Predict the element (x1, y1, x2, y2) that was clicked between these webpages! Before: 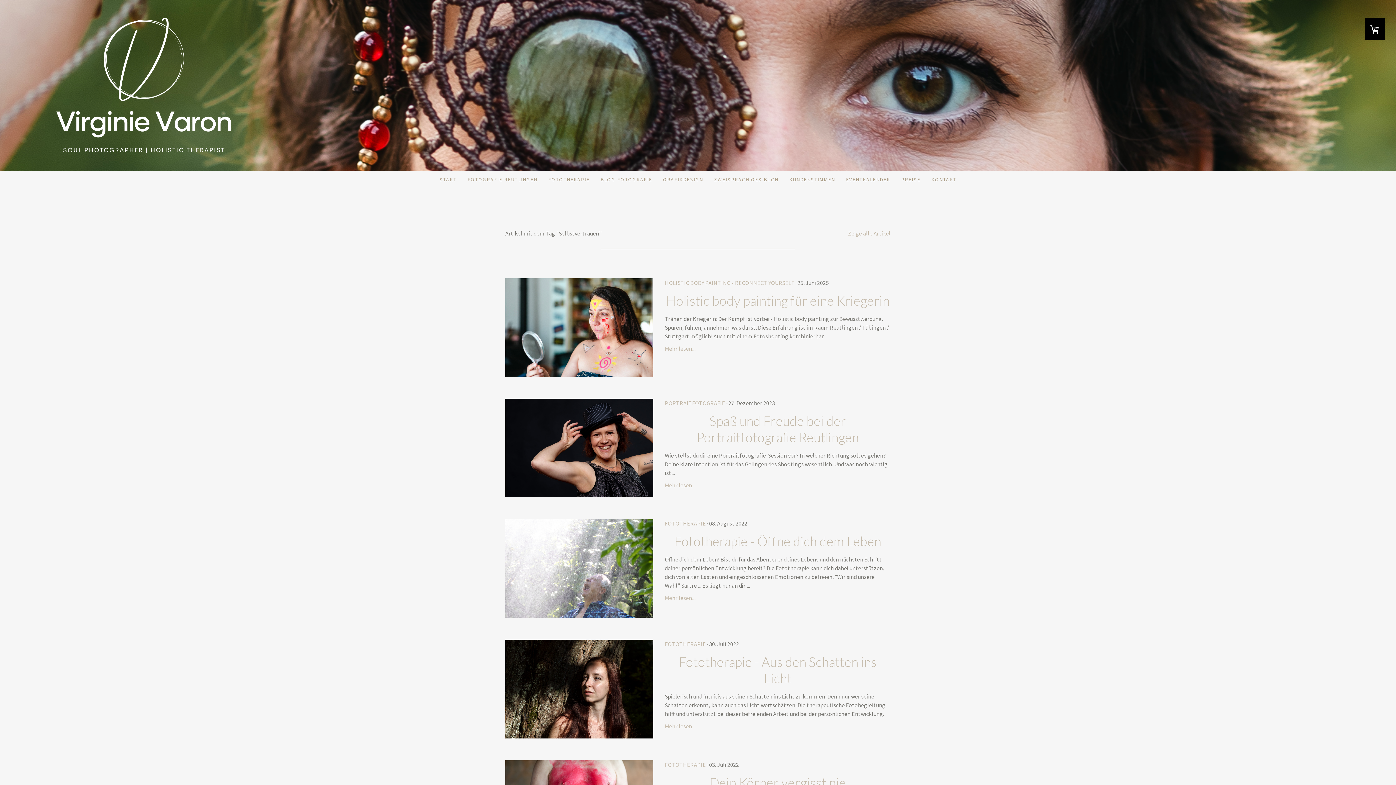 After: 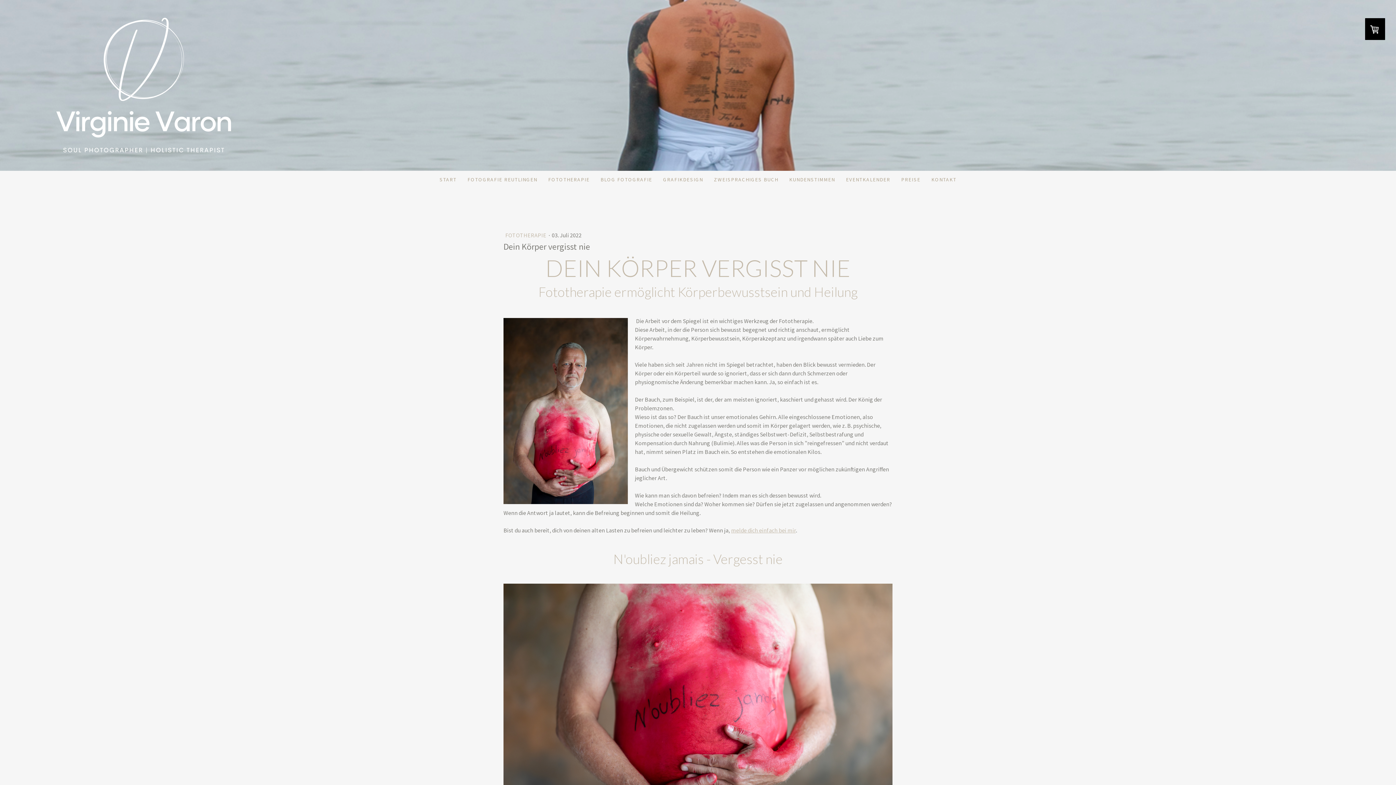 Action: bbox: (505, 761, 653, 768)